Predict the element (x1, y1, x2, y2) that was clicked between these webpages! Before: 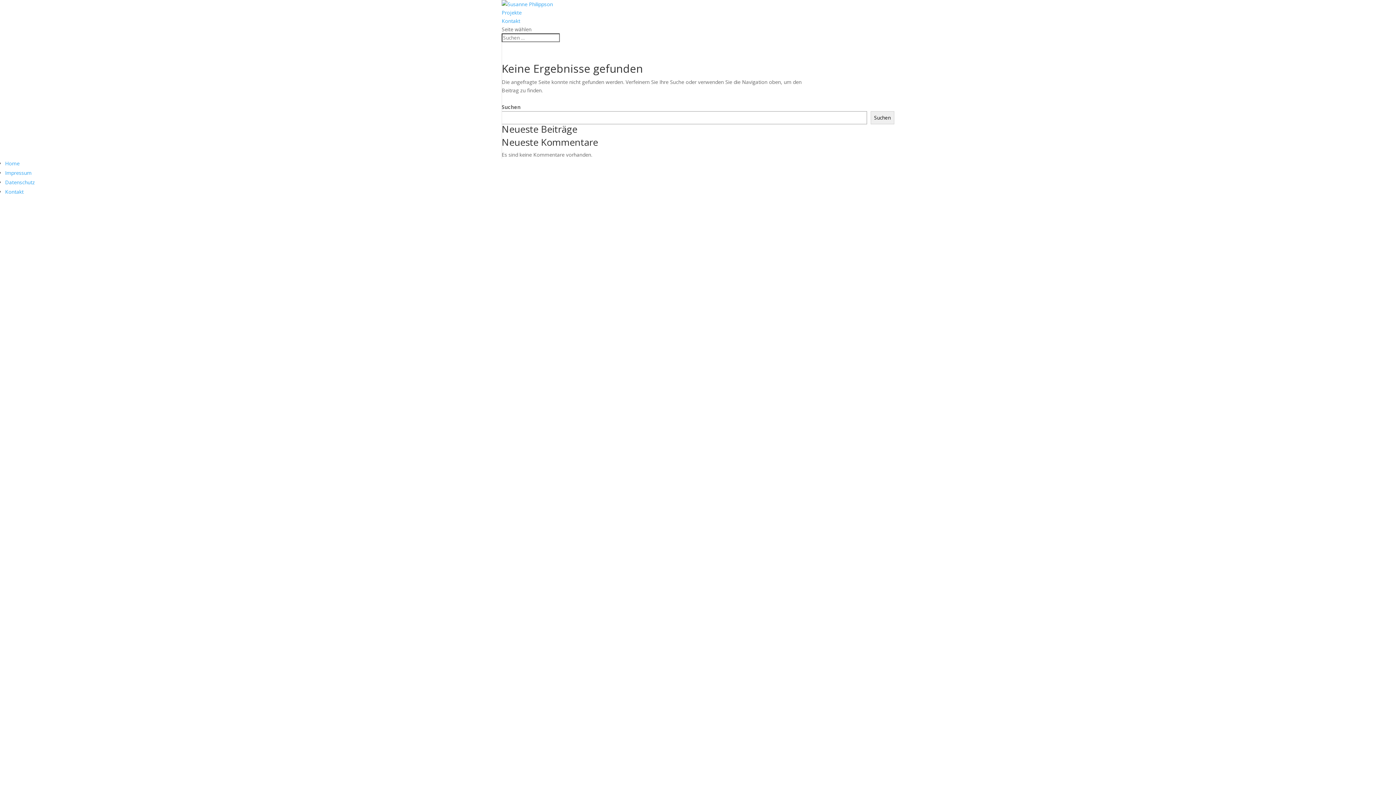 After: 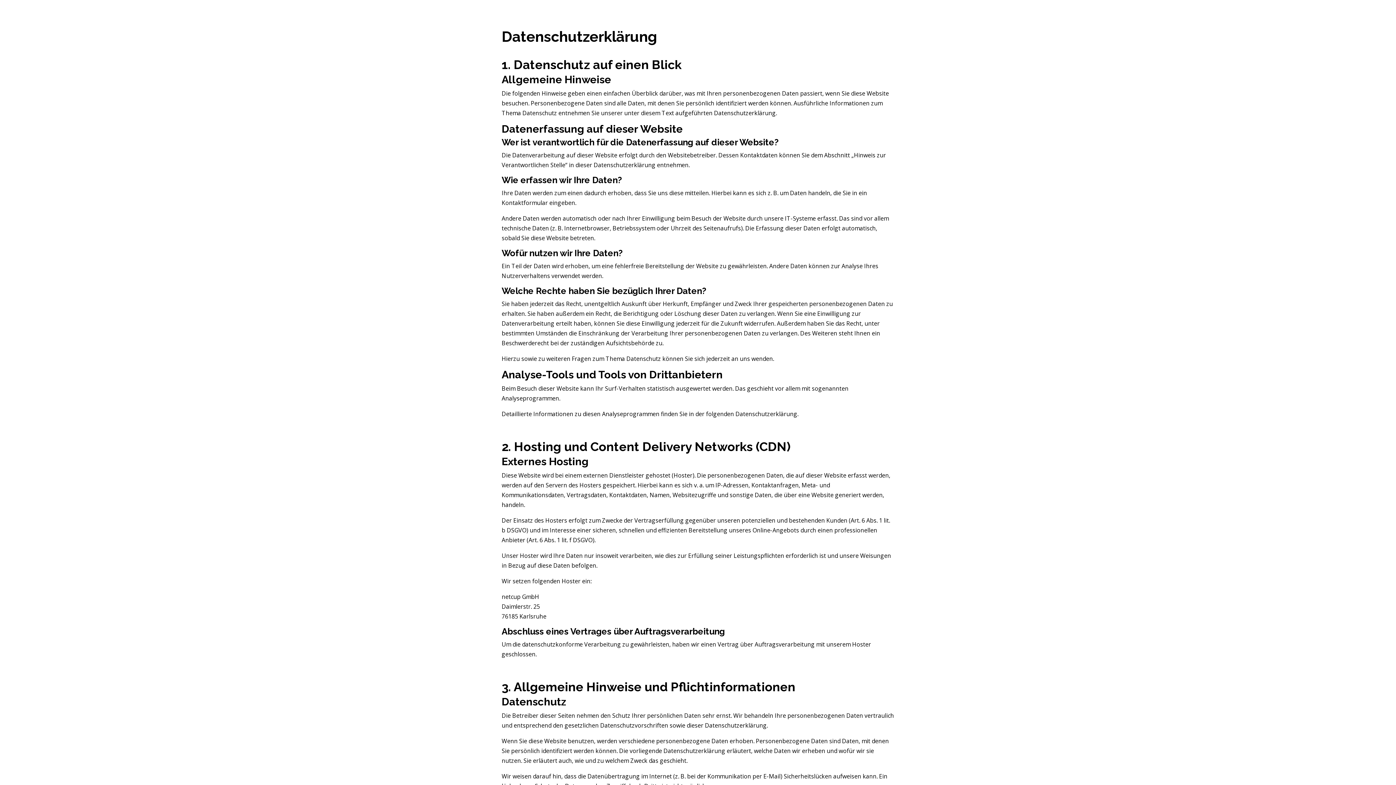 Action: bbox: (5, 178, 34, 185) label: Datenschutz